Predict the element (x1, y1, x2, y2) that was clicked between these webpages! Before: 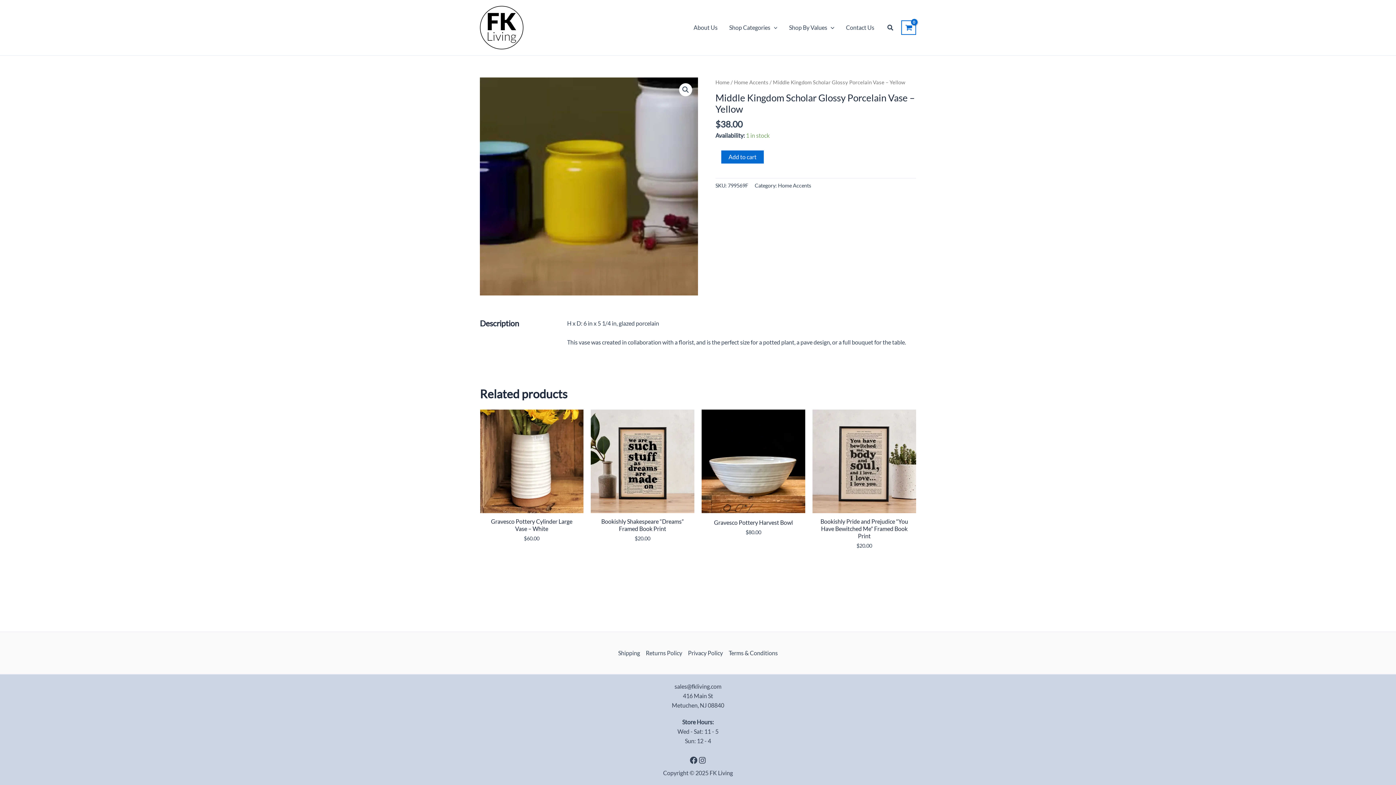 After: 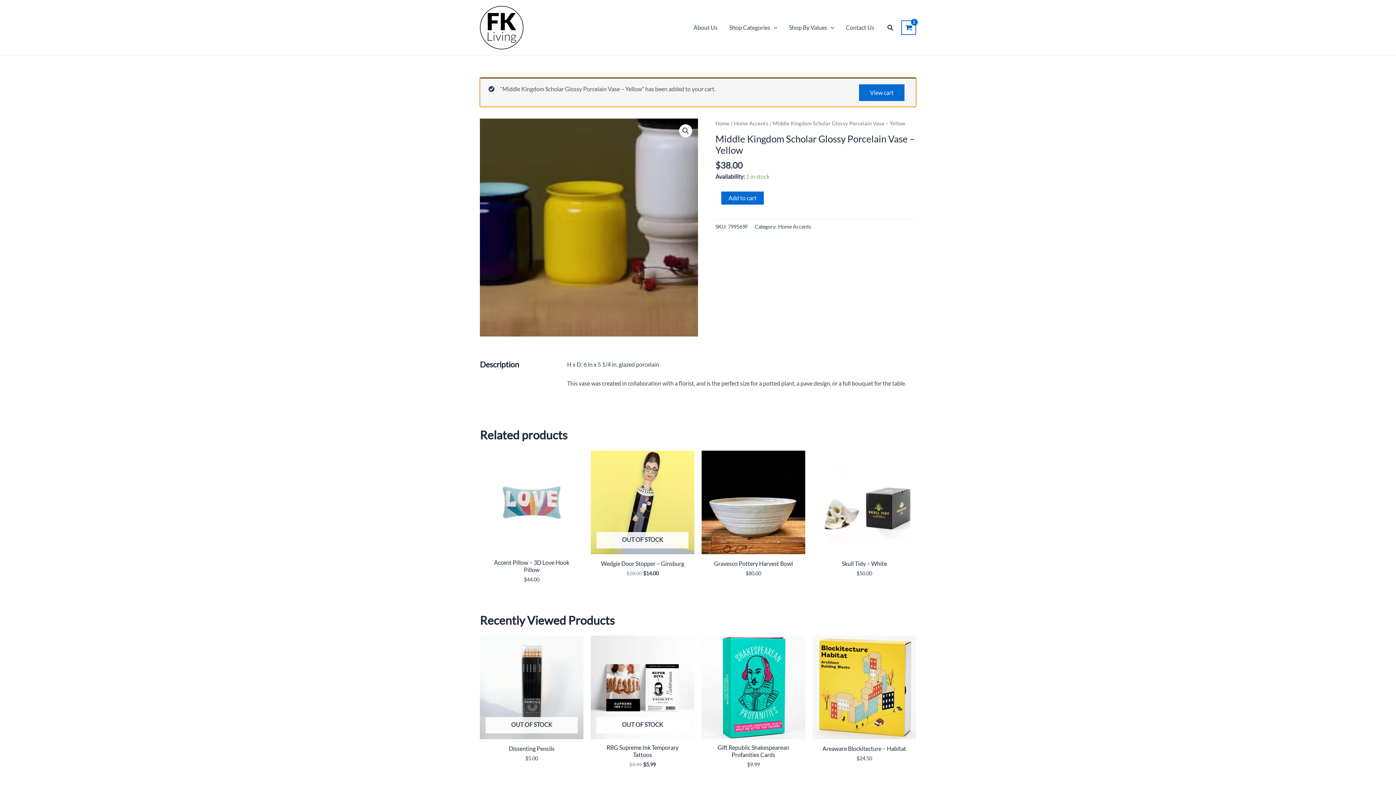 Action: bbox: (721, 150, 764, 163) label: Add to cart